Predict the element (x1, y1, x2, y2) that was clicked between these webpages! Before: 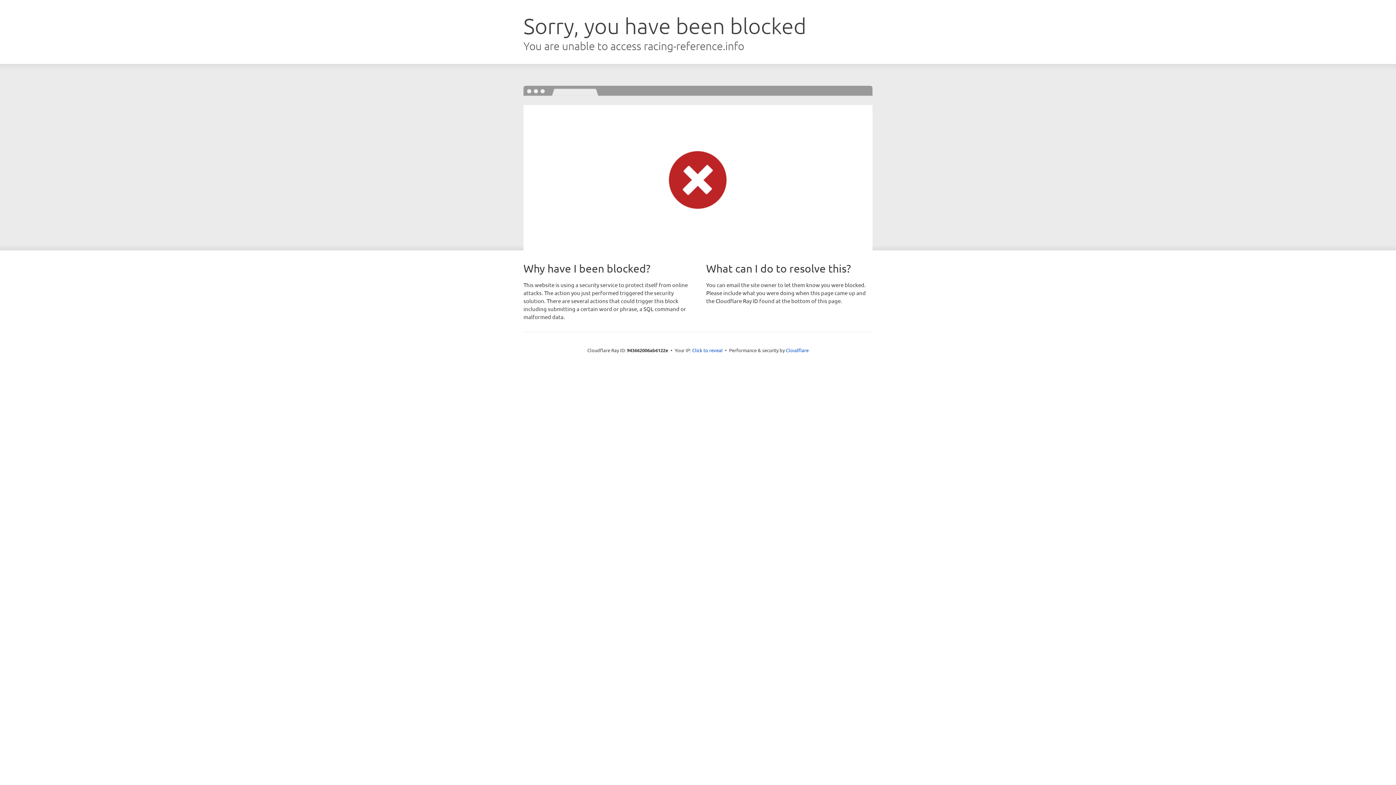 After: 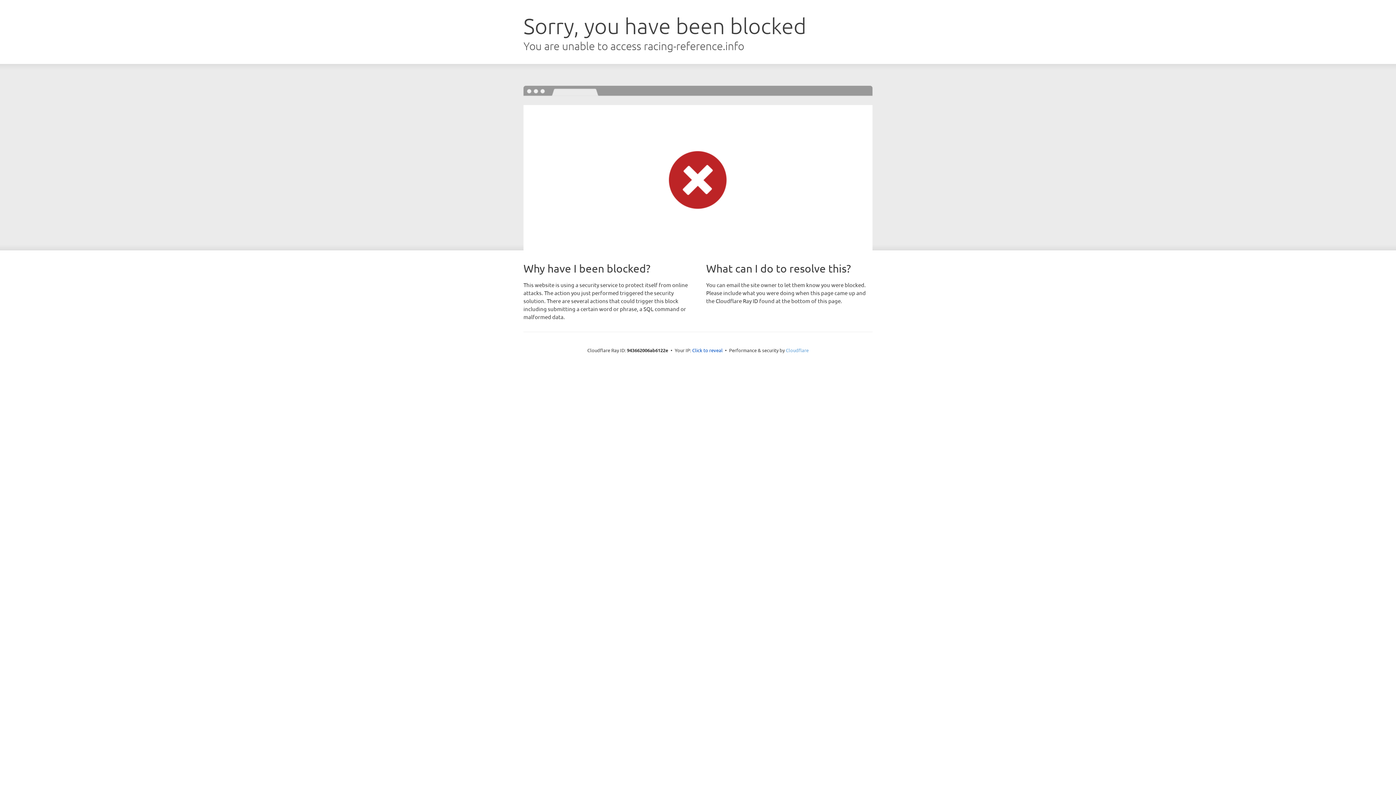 Action: bbox: (786, 347, 808, 353) label: Cloudflare